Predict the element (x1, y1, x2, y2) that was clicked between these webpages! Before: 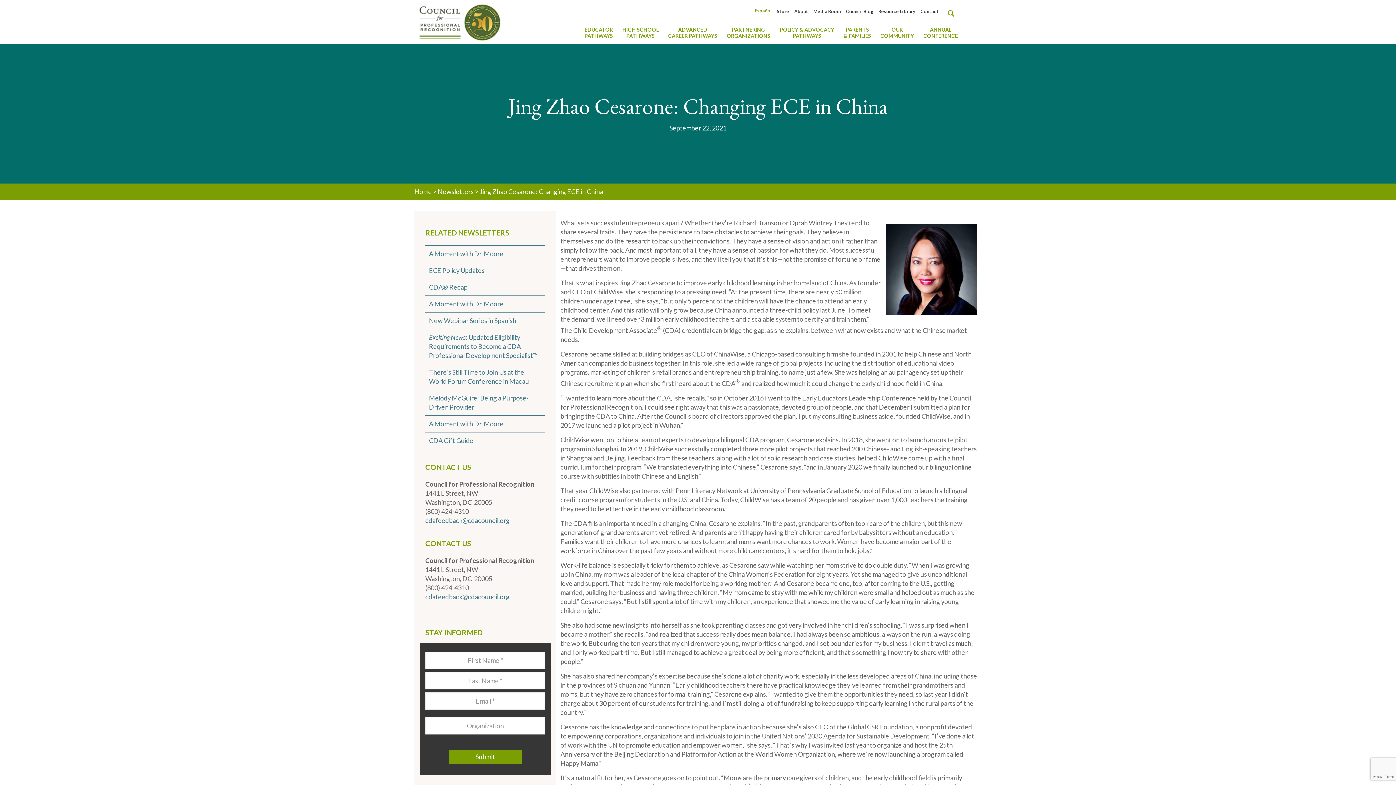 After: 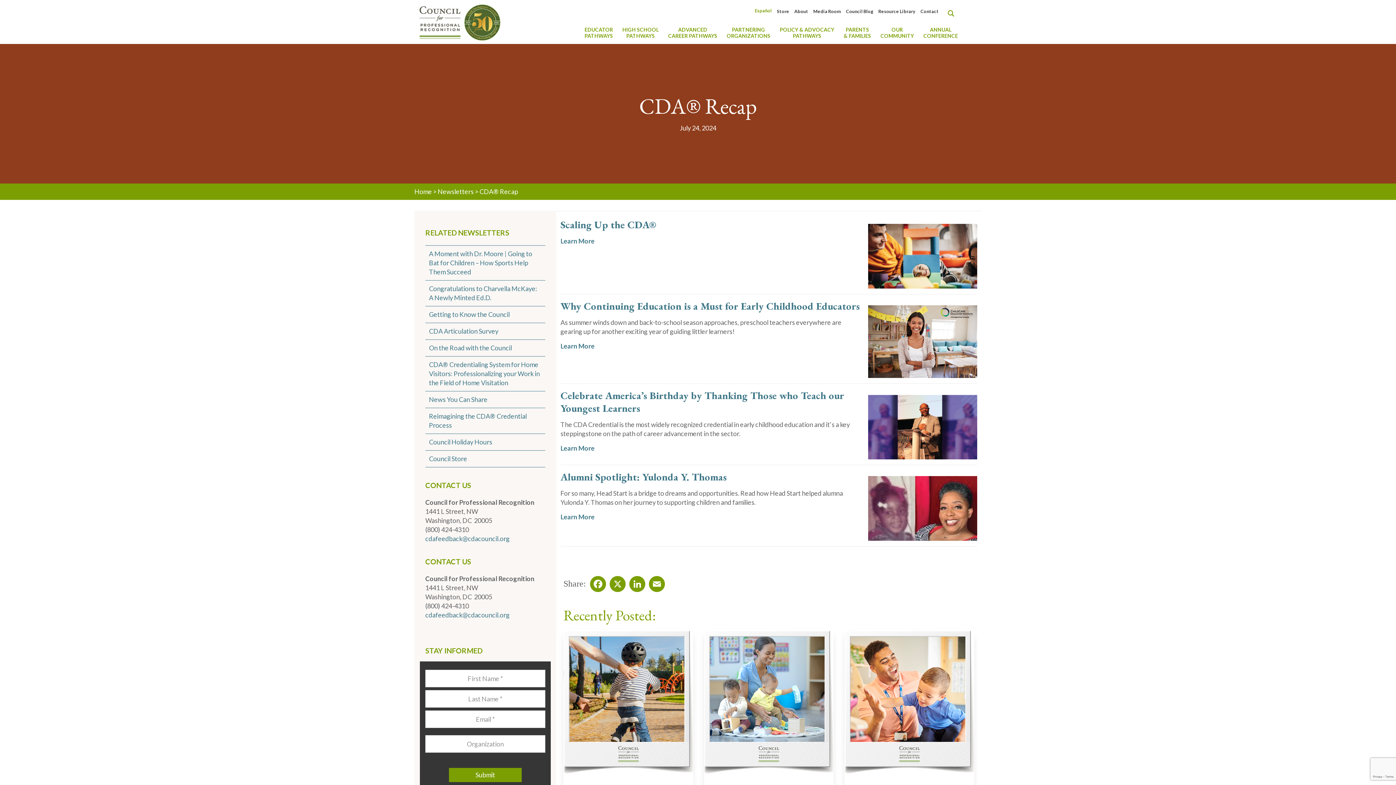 Action: bbox: (429, 283, 467, 291) label: CDA® Recap